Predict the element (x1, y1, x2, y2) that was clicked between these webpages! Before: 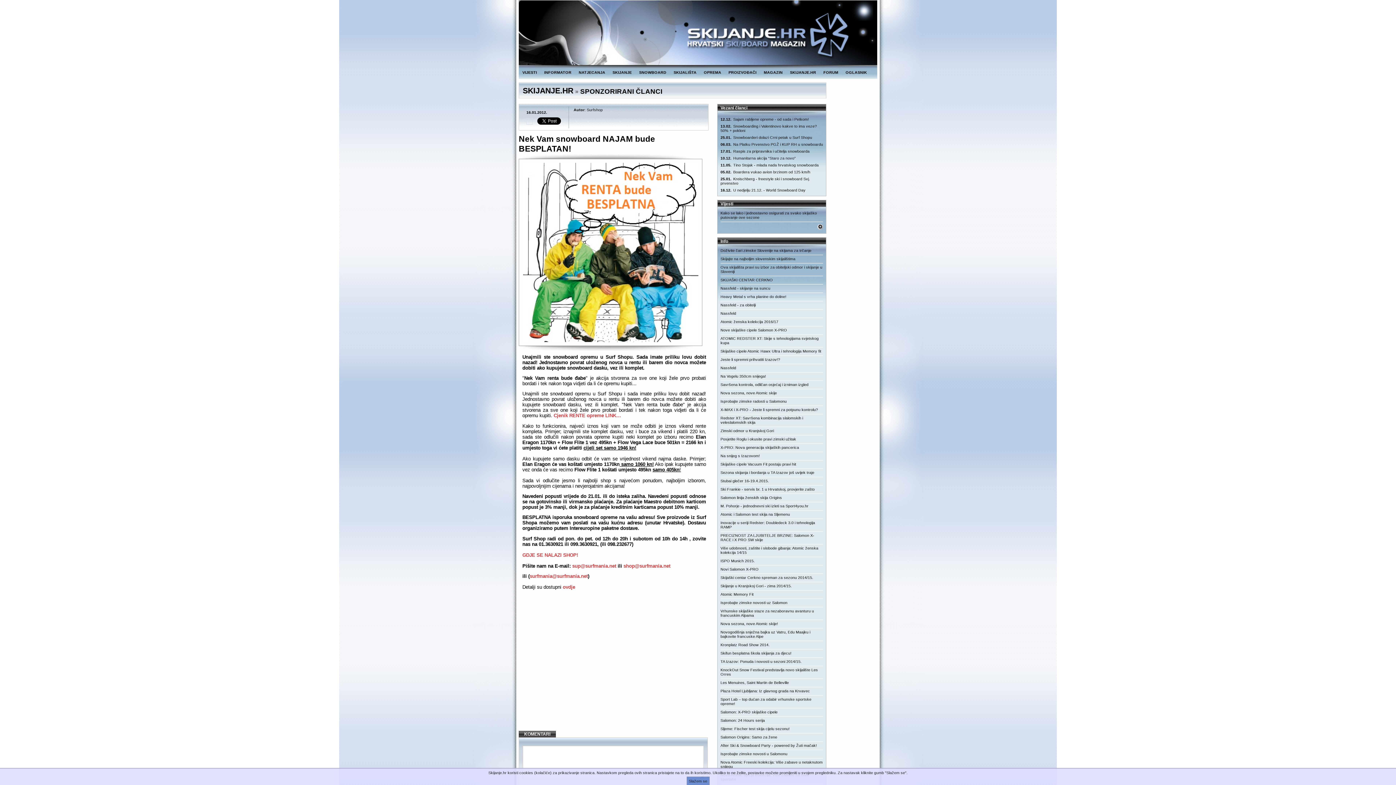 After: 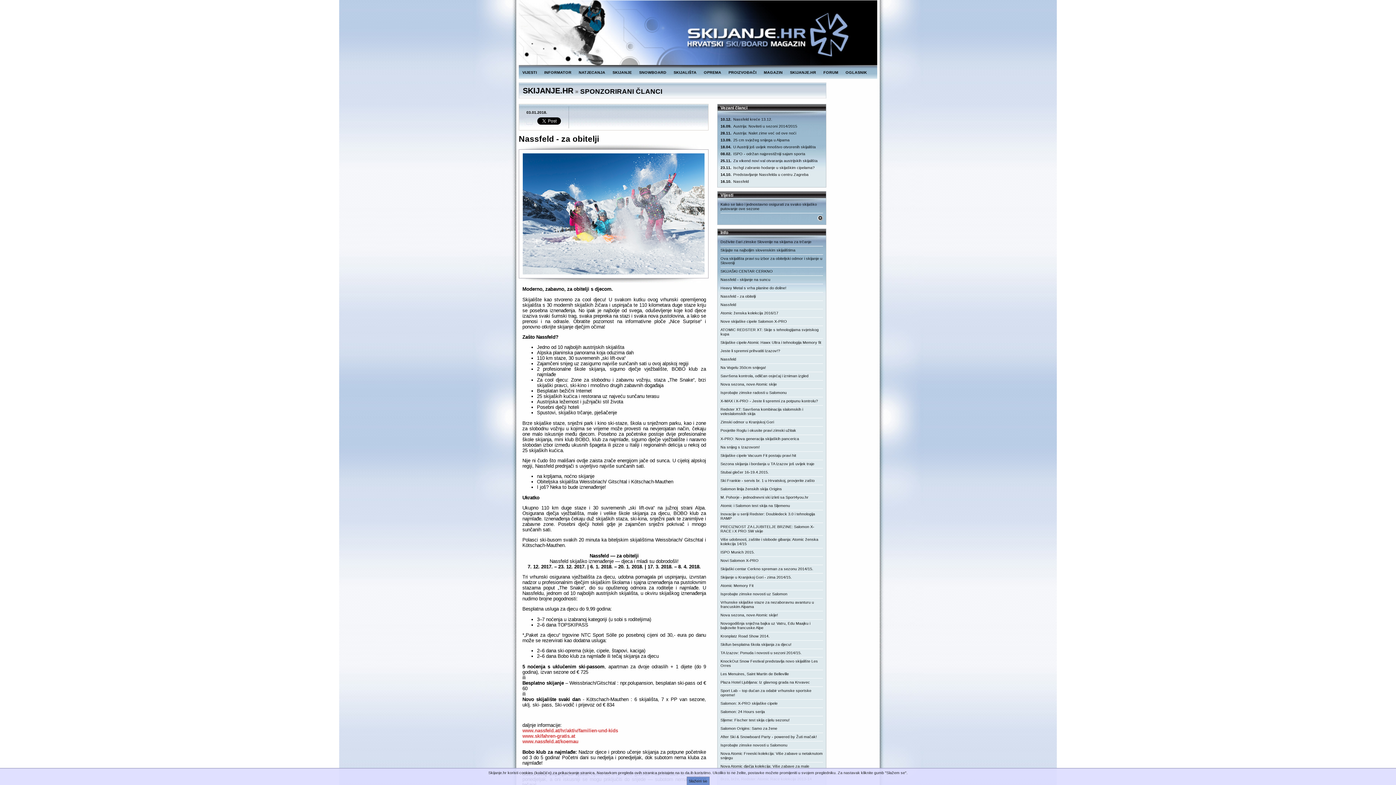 Action: label: Nassfeld - za obitelji bbox: (720, 301, 823, 309)